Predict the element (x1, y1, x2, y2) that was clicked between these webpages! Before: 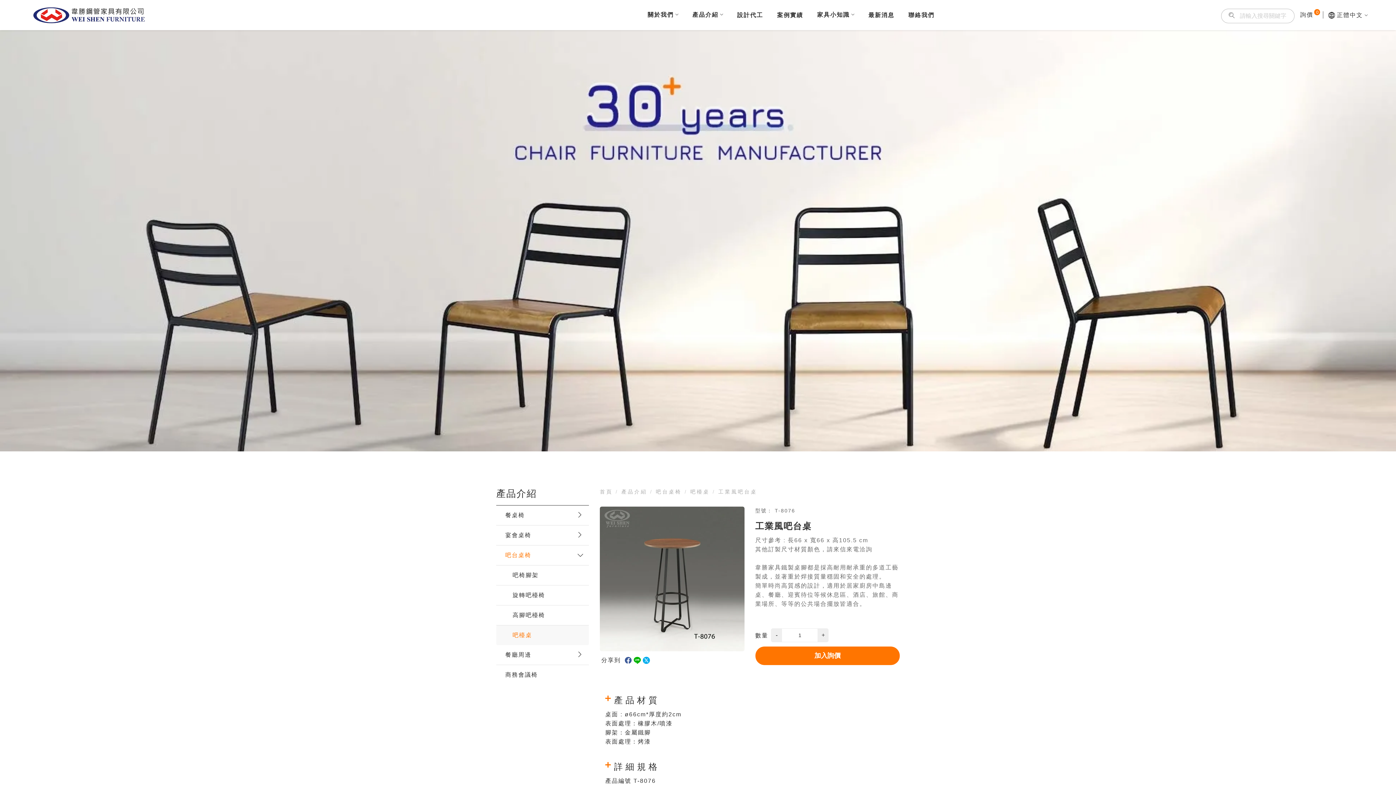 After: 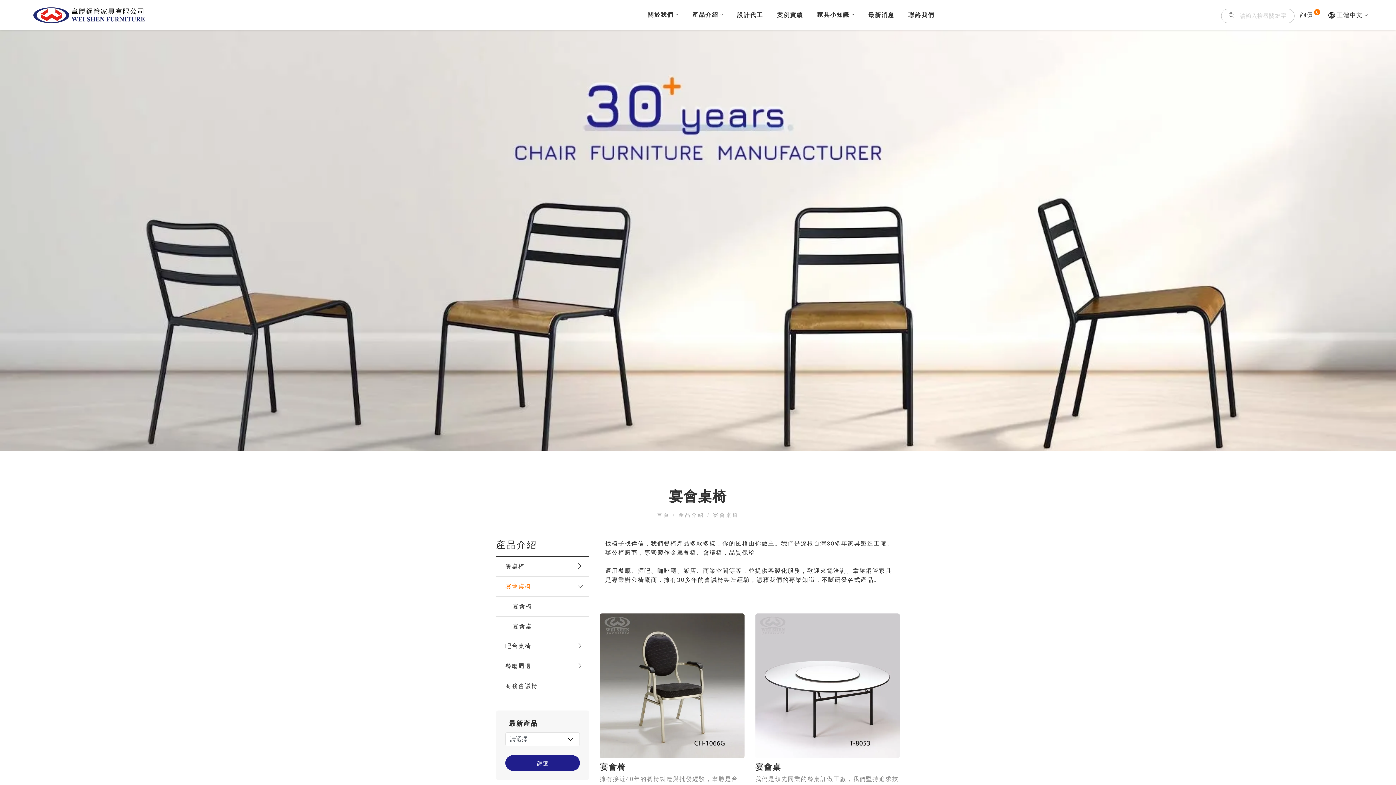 Action: label: 宴會桌椅 bbox: (505, 531, 570, 540)